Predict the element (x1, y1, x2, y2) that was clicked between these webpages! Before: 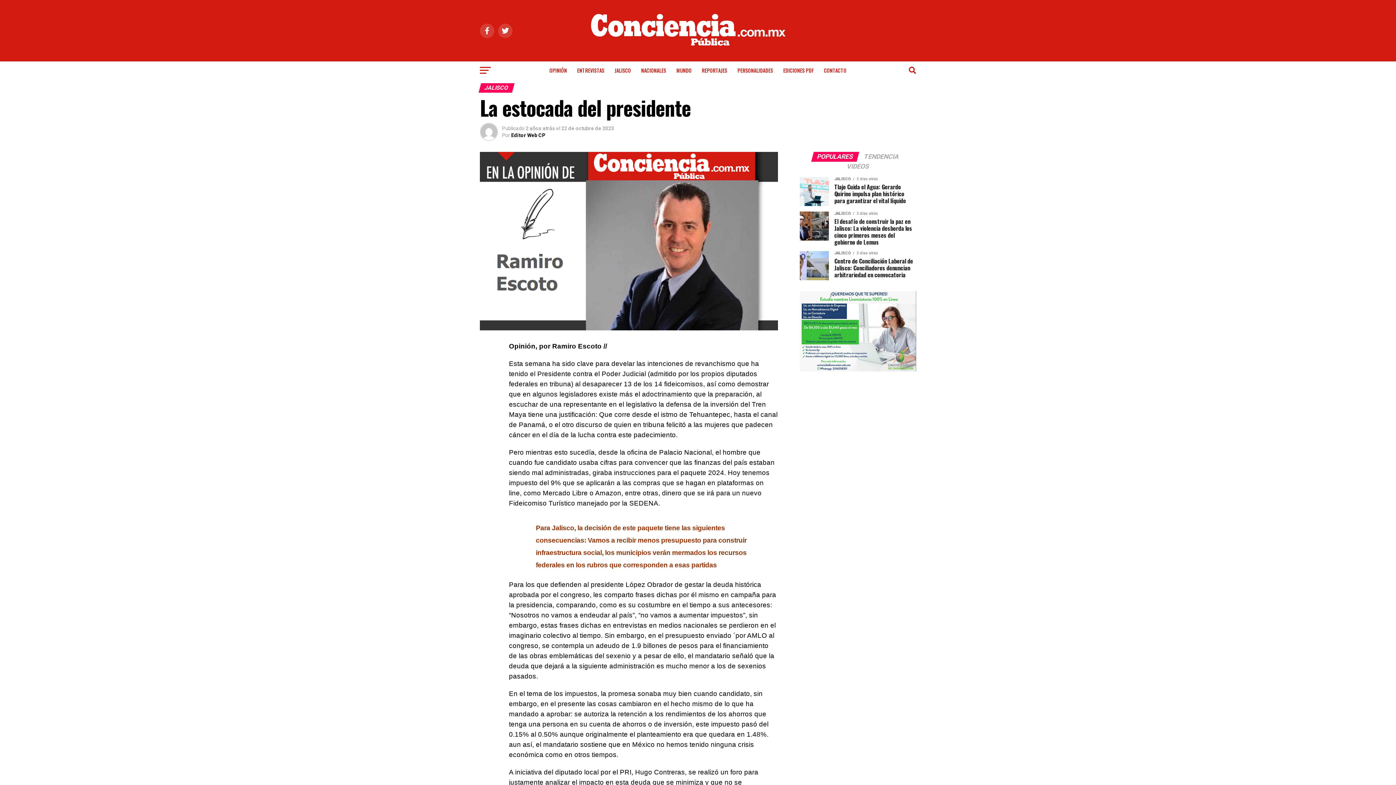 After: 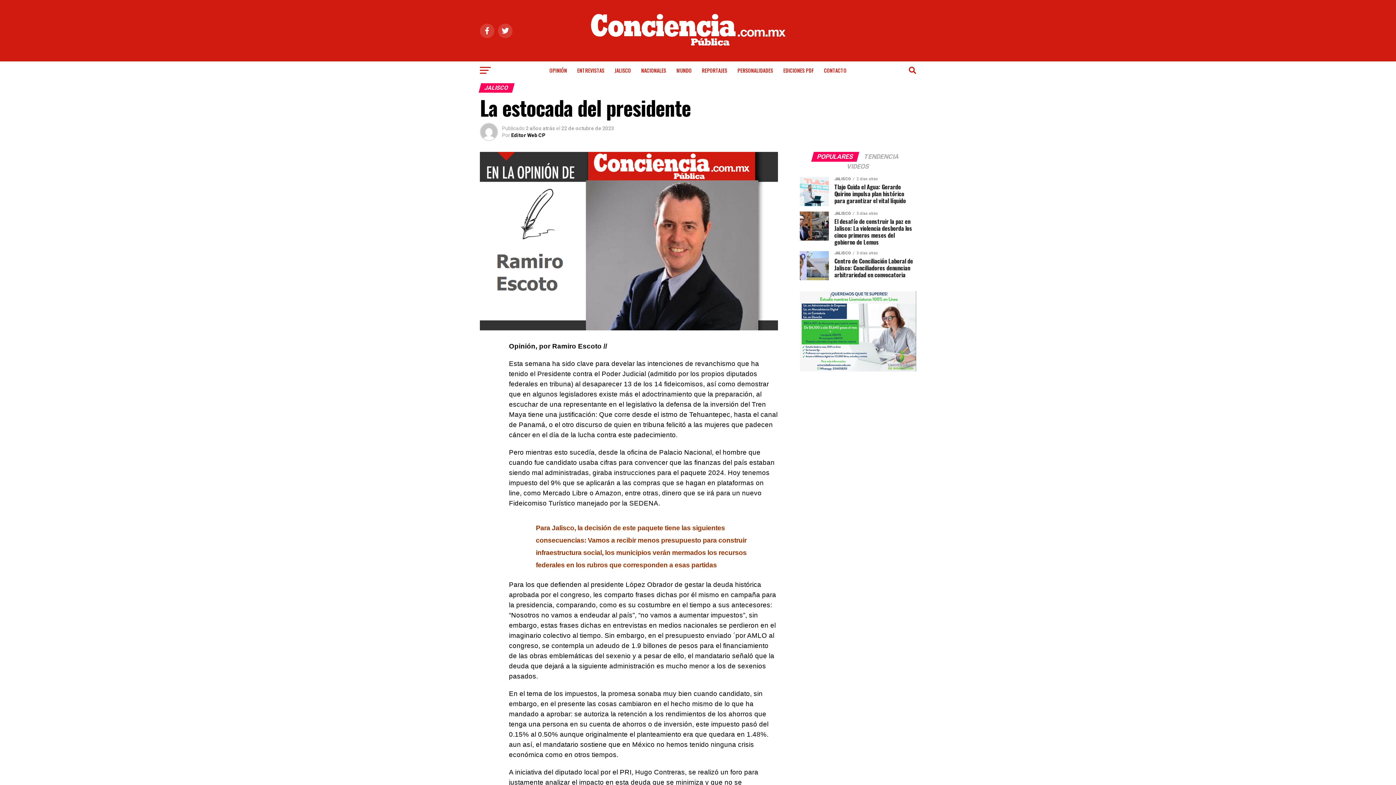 Action: label: POPULARES bbox: (812, 154, 858, 160)